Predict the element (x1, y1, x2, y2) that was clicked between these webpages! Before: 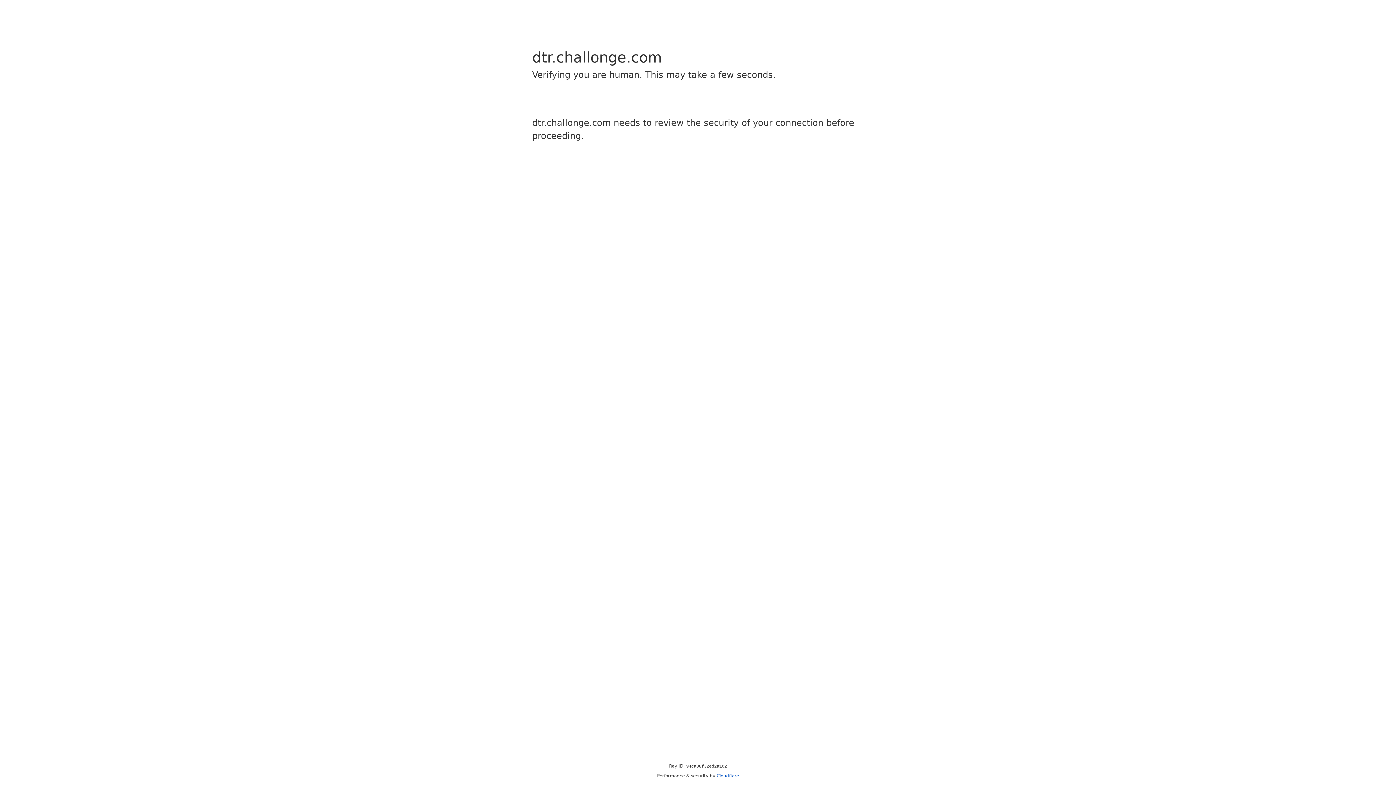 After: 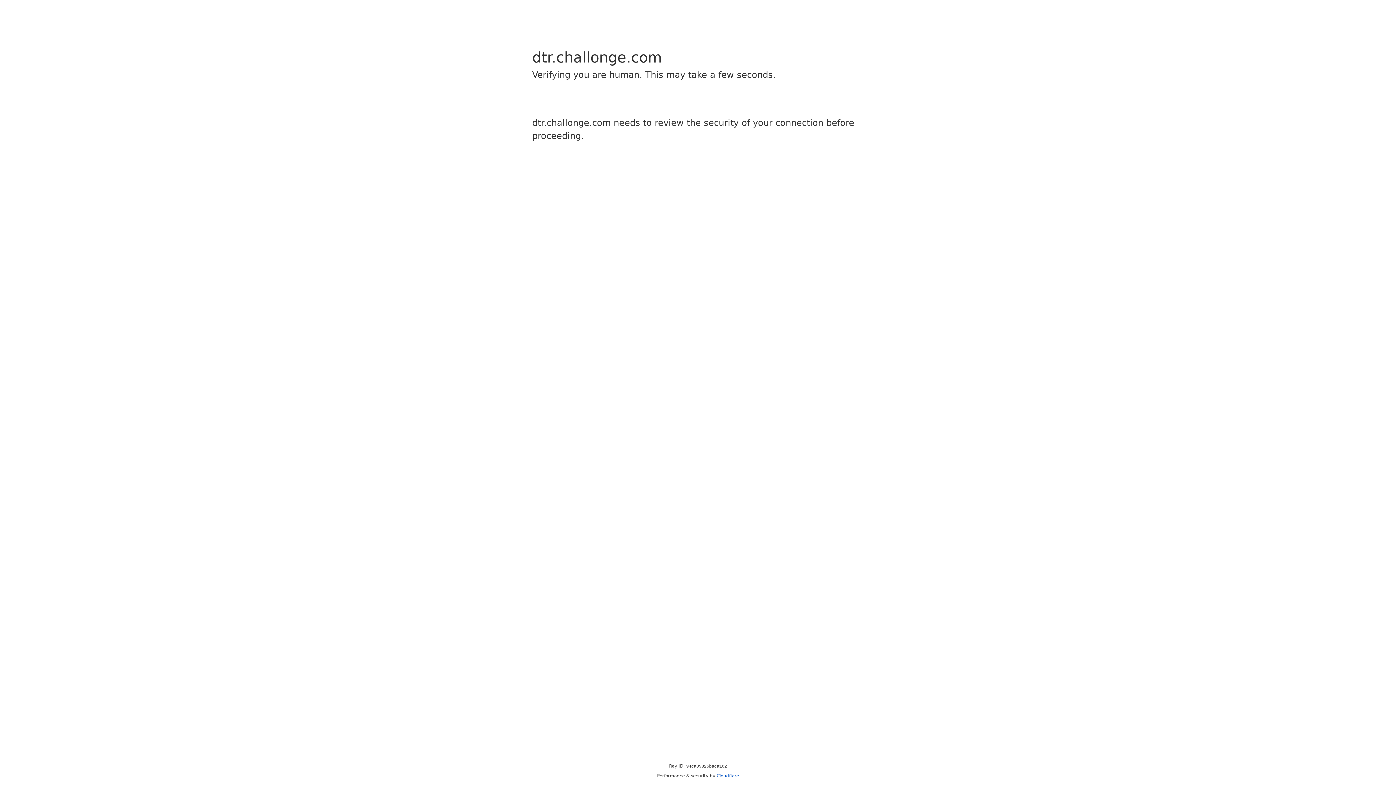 Action: label: Cloudflare bbox: (716, 773, 739, 778)